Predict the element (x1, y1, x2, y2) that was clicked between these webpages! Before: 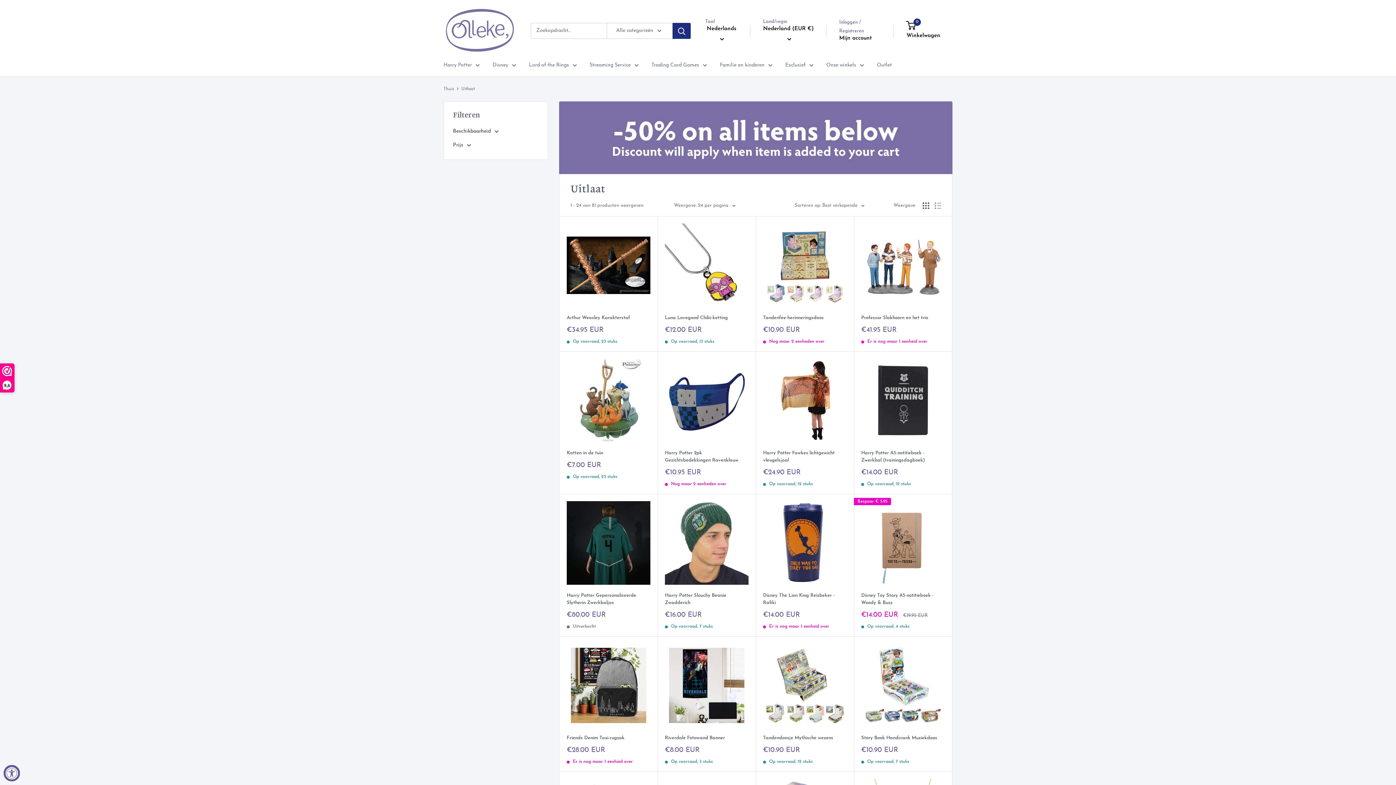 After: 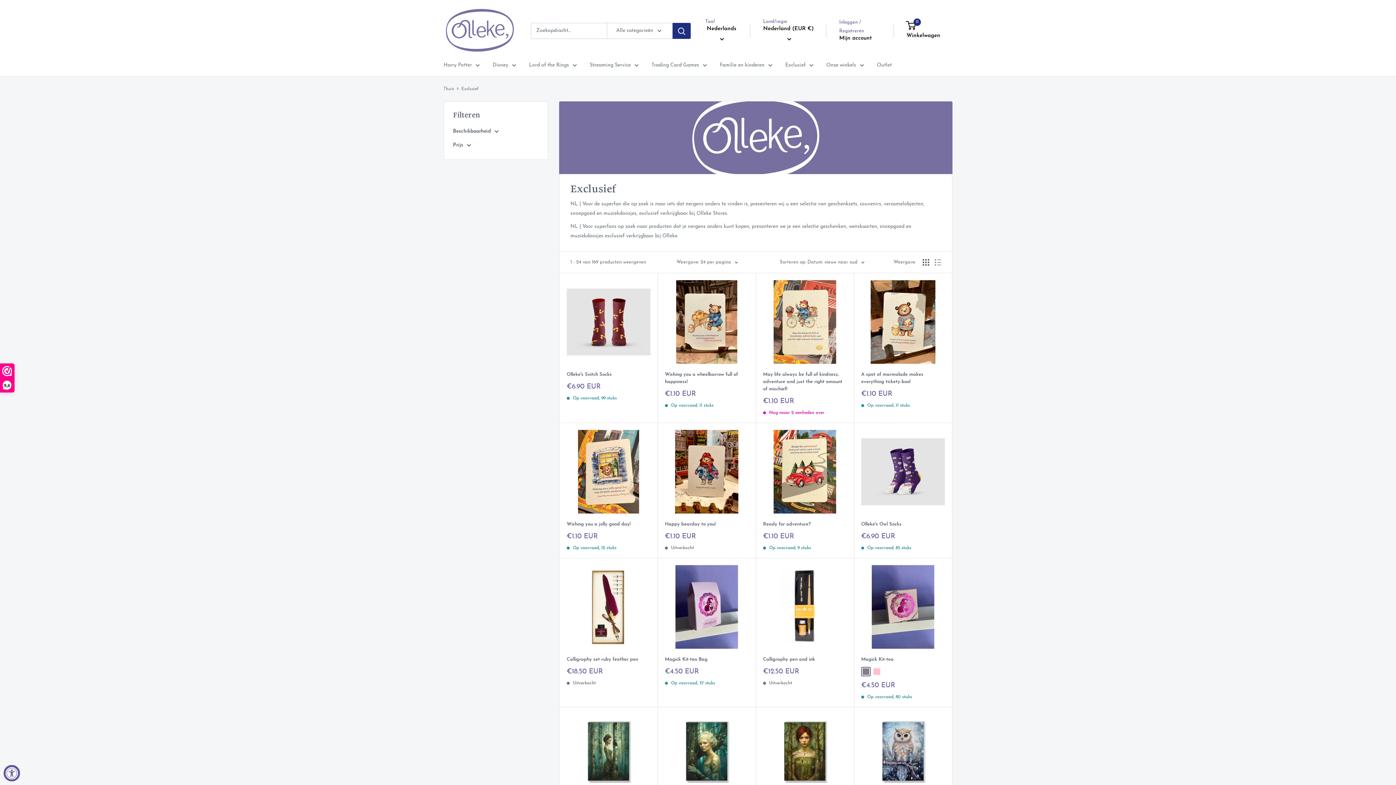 Action: bbox: (785, 60, 813, 70) label: Exclusief